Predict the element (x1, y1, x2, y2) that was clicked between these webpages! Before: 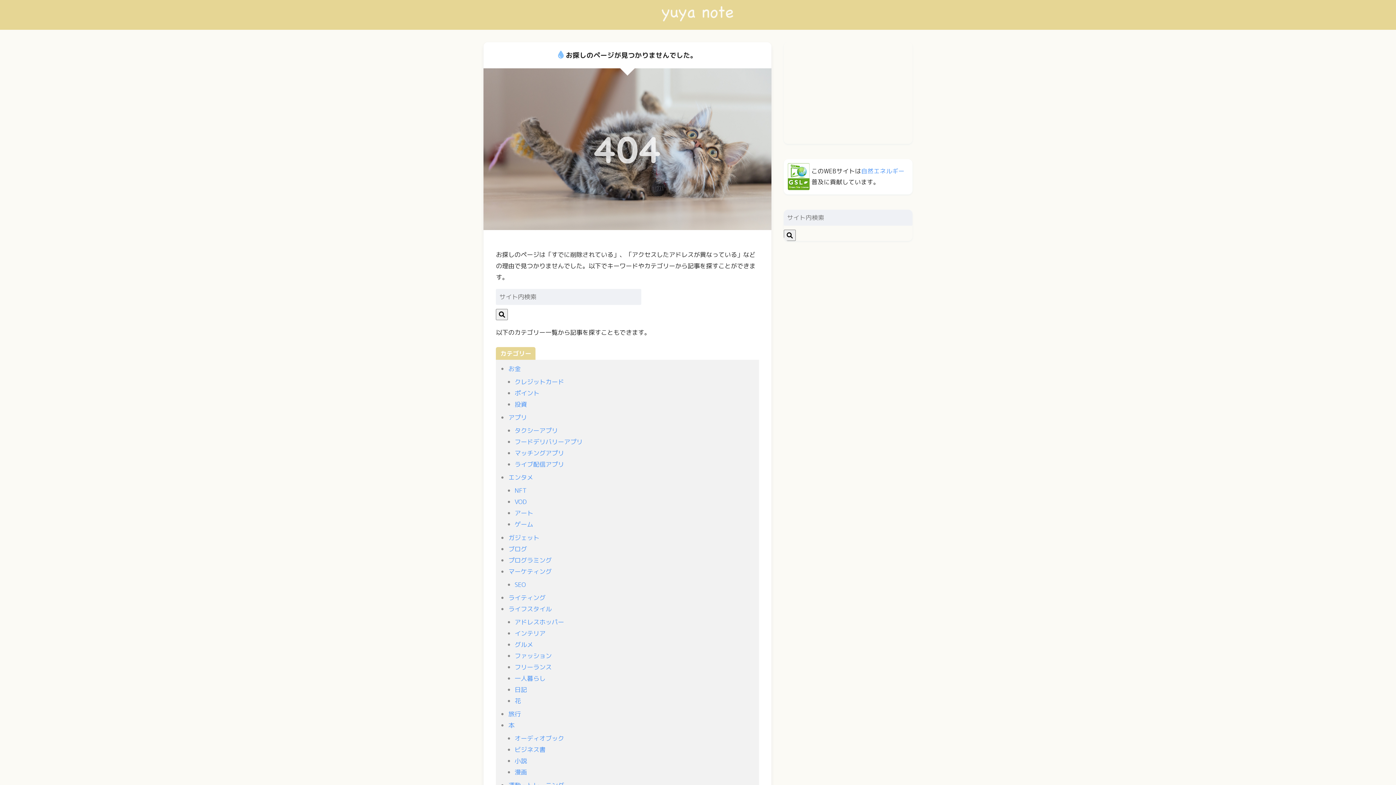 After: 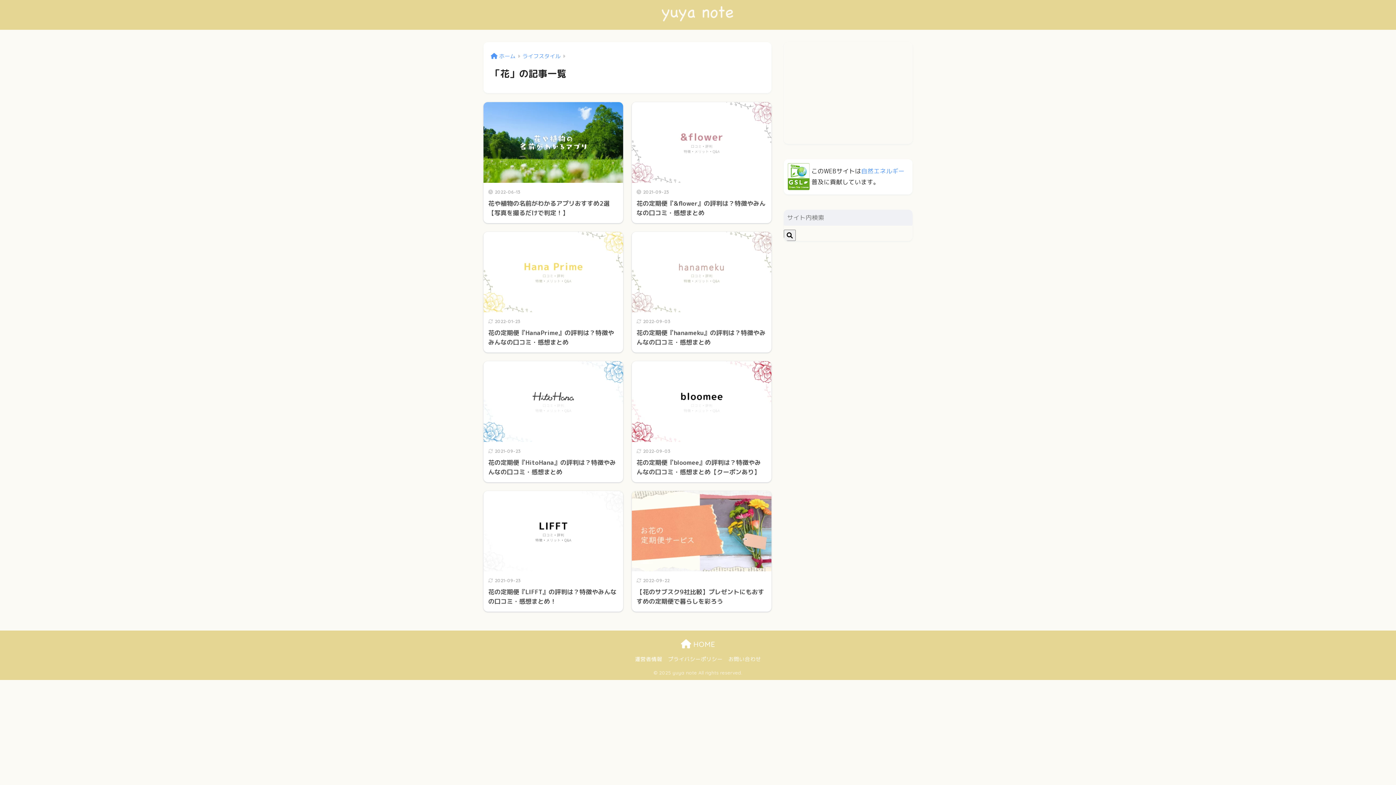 Action: bbox: (514, 697, 520, 705) label: 花